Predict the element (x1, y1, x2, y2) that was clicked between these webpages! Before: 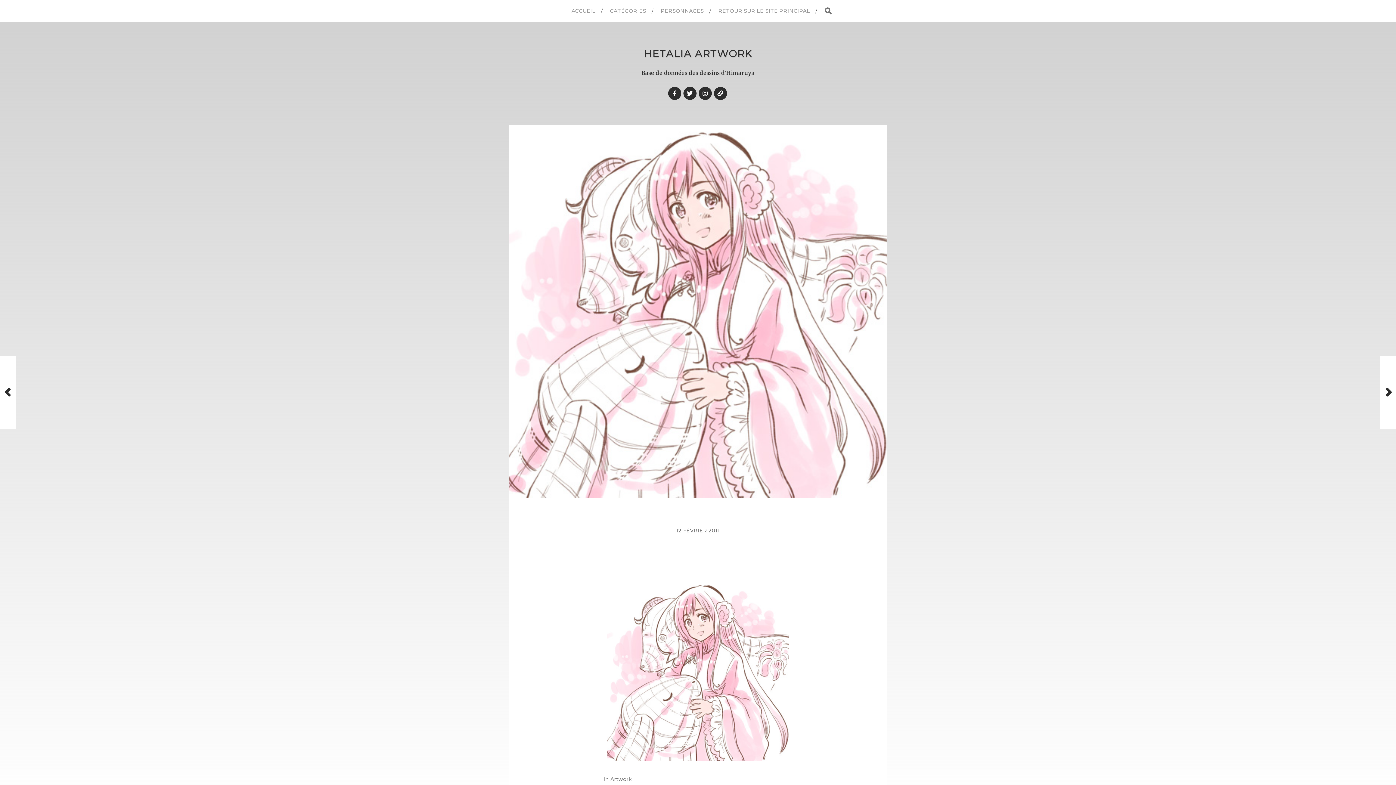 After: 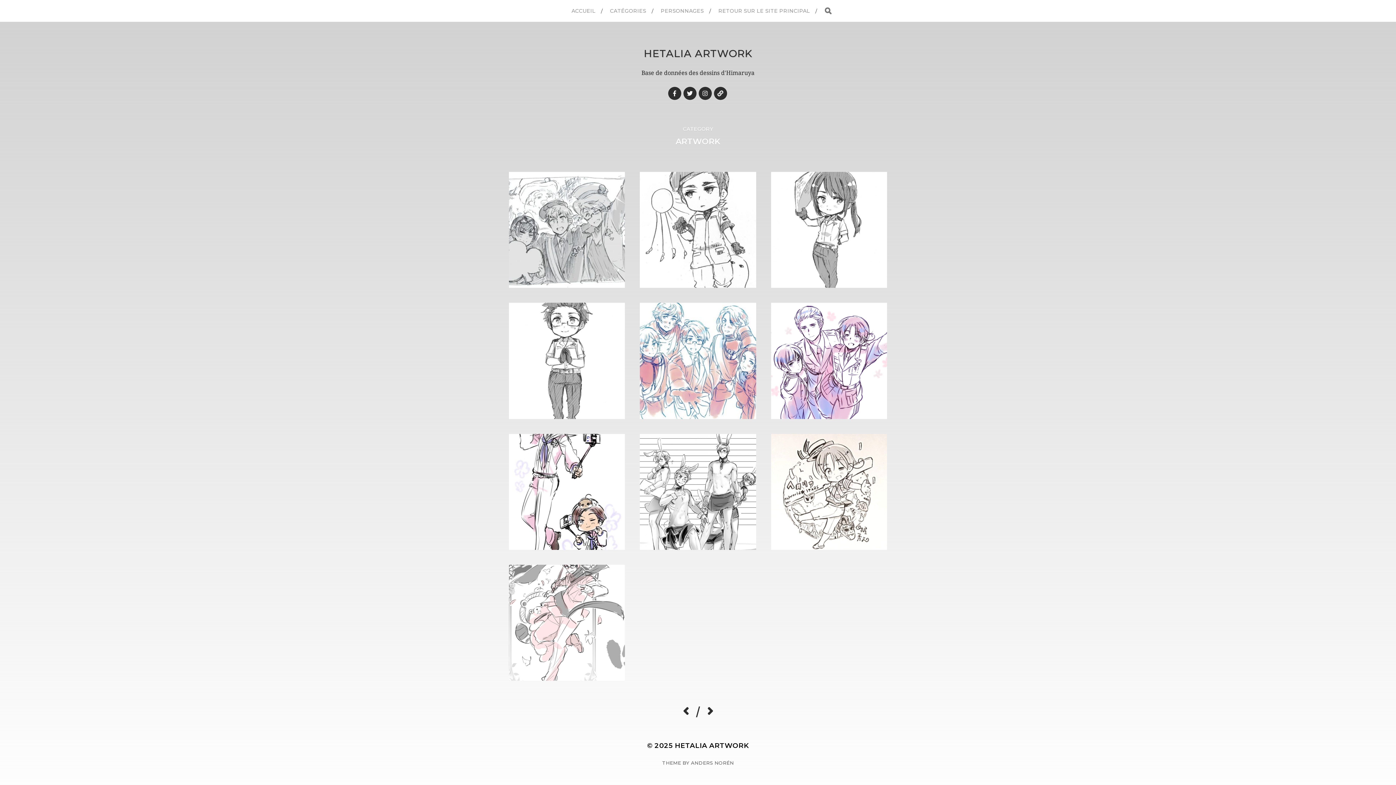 Action: label: Artwork bbox: (610, 776, 632, 783)